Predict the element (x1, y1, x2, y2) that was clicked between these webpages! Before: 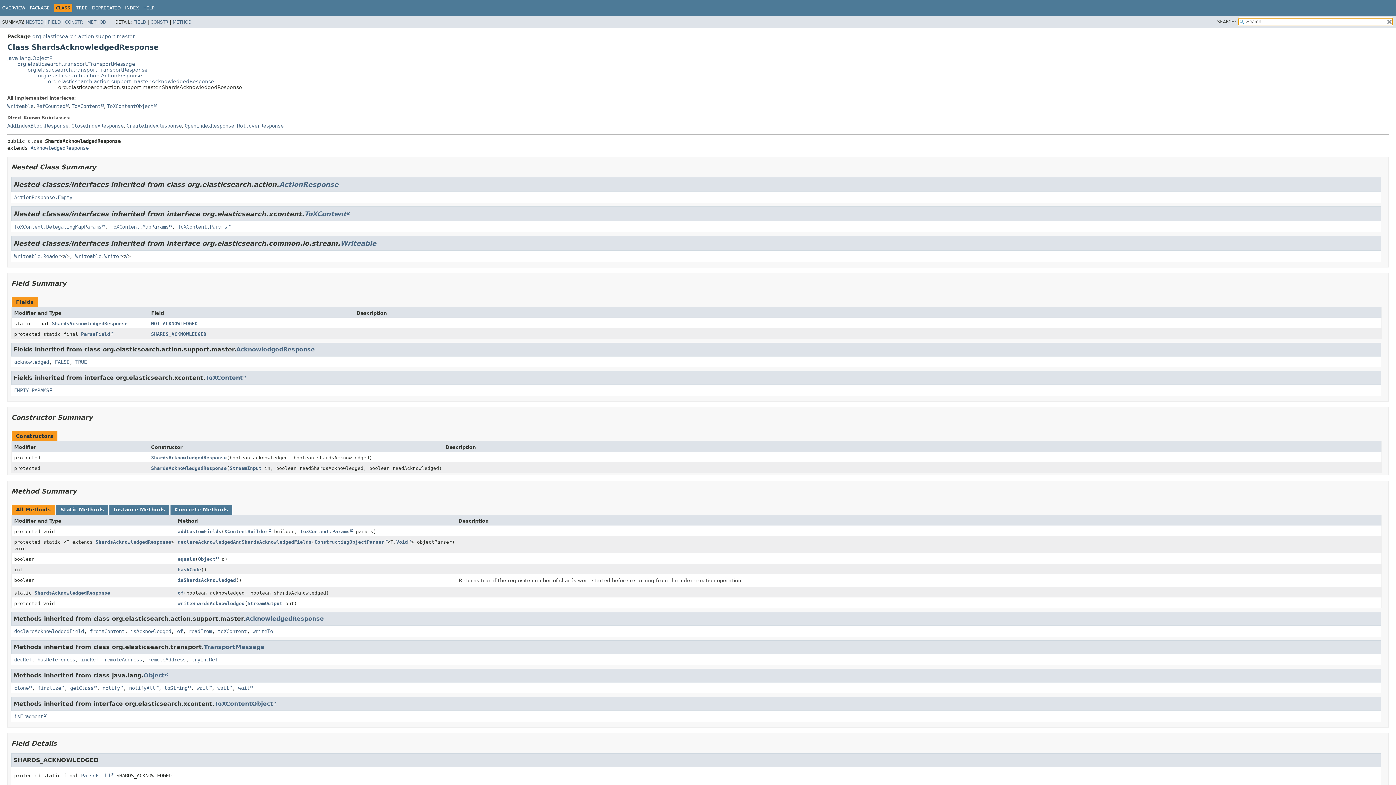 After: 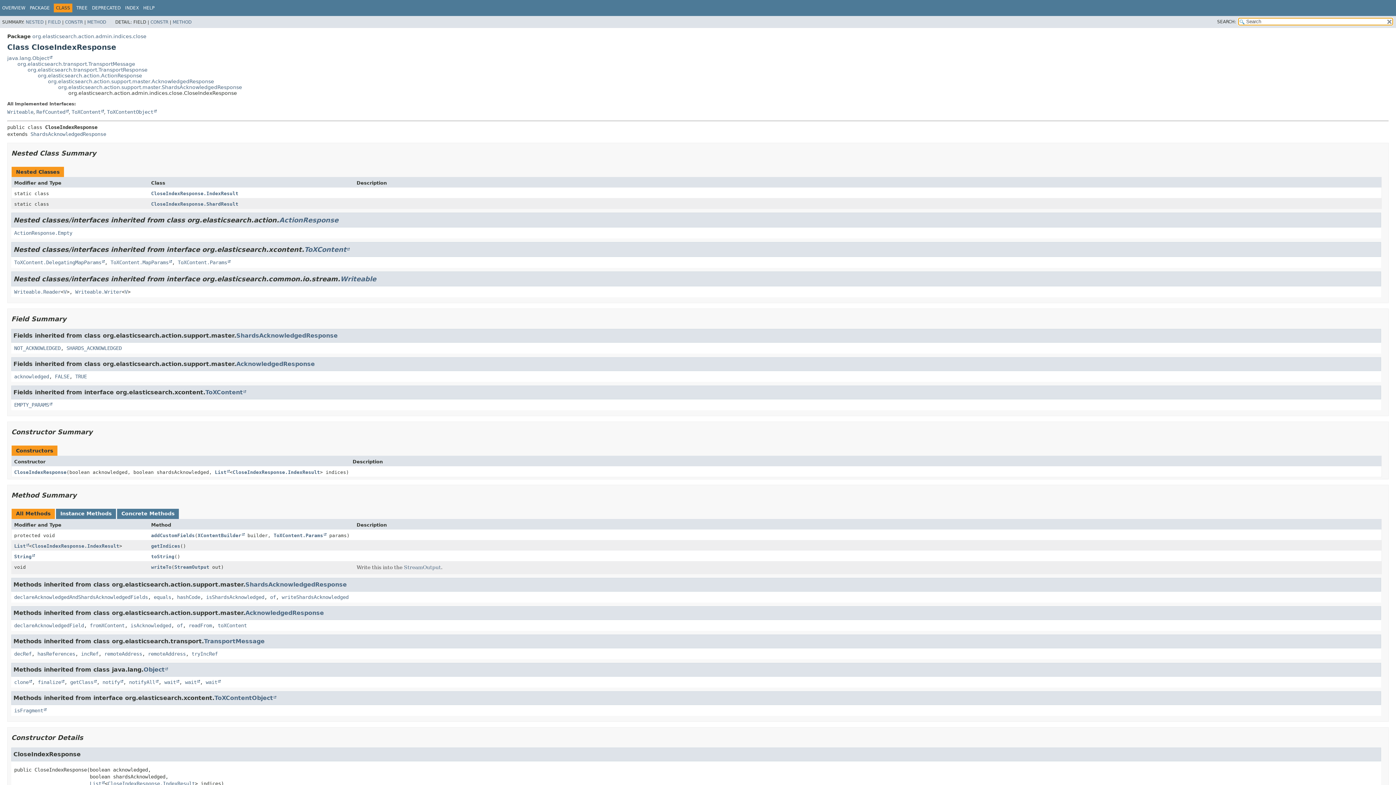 Action: bbox: (71, 122, 123, 128) label: CloseIndexResponse